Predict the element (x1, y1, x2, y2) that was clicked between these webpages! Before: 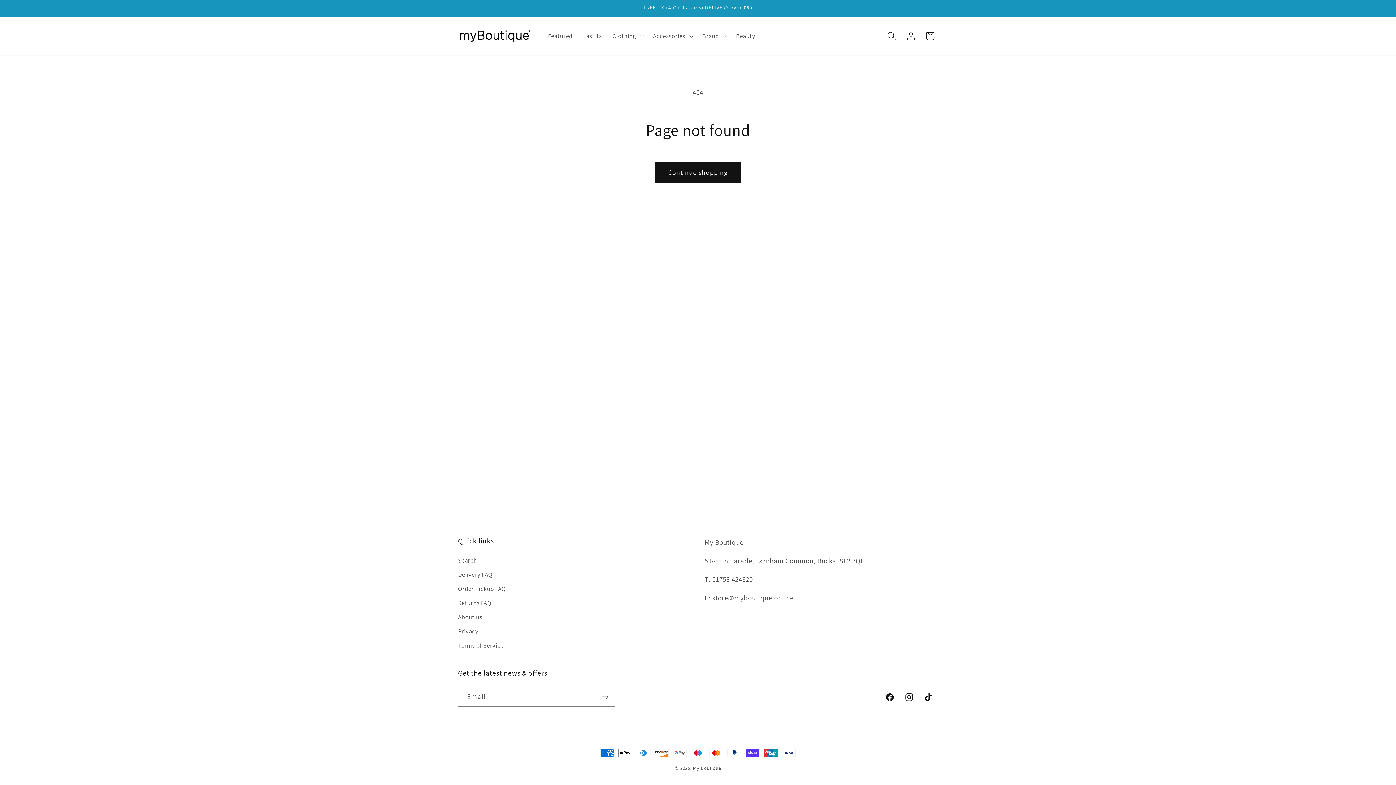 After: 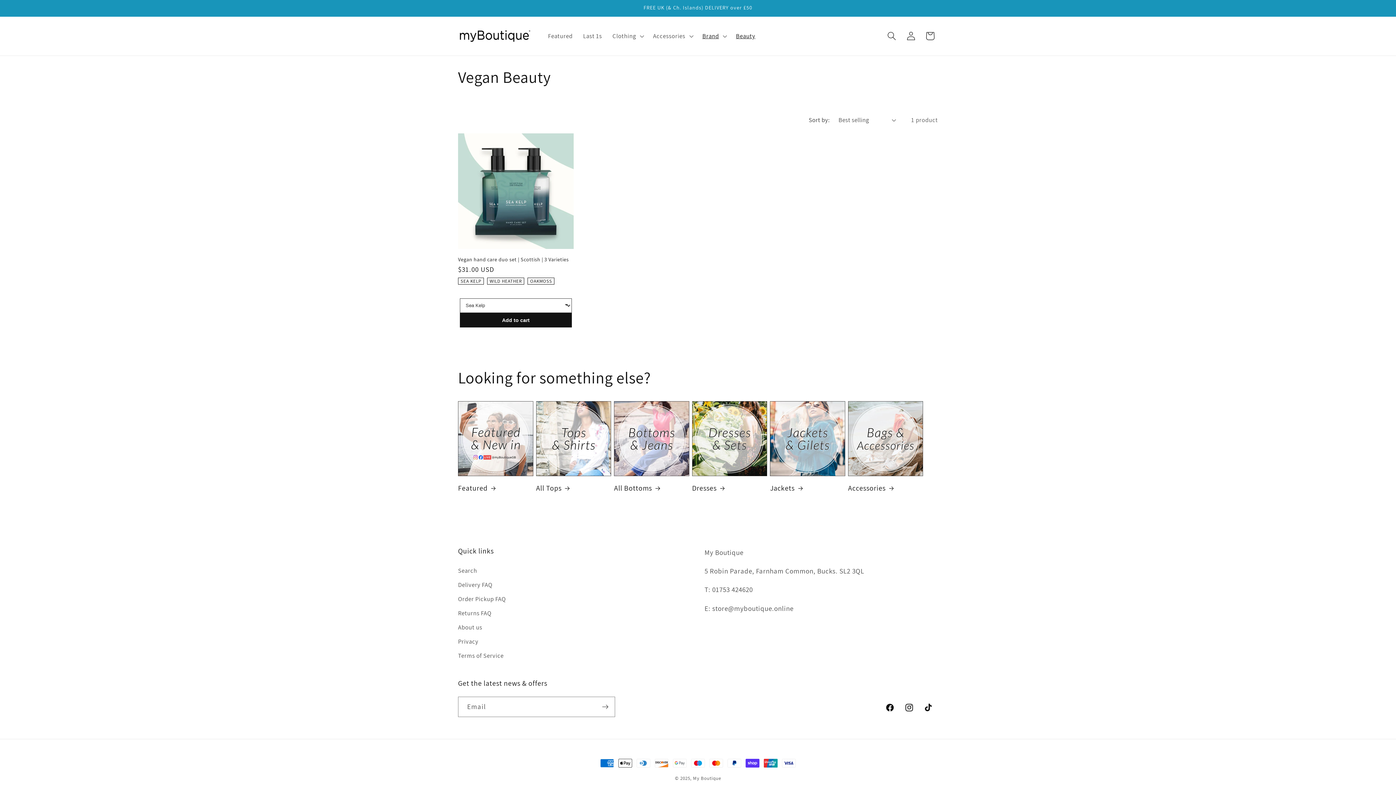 Action: bbox: (730, 27, 760, 44) label: Beauty